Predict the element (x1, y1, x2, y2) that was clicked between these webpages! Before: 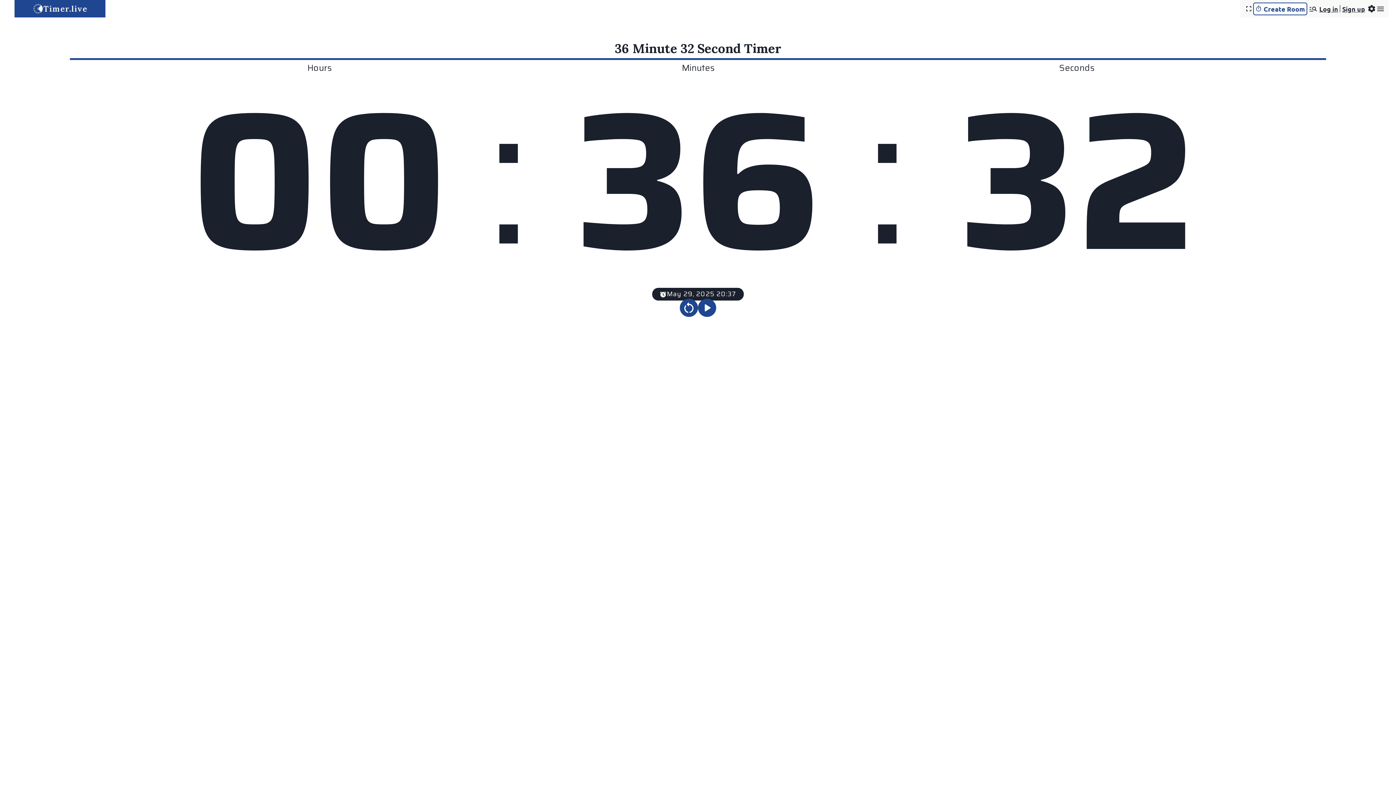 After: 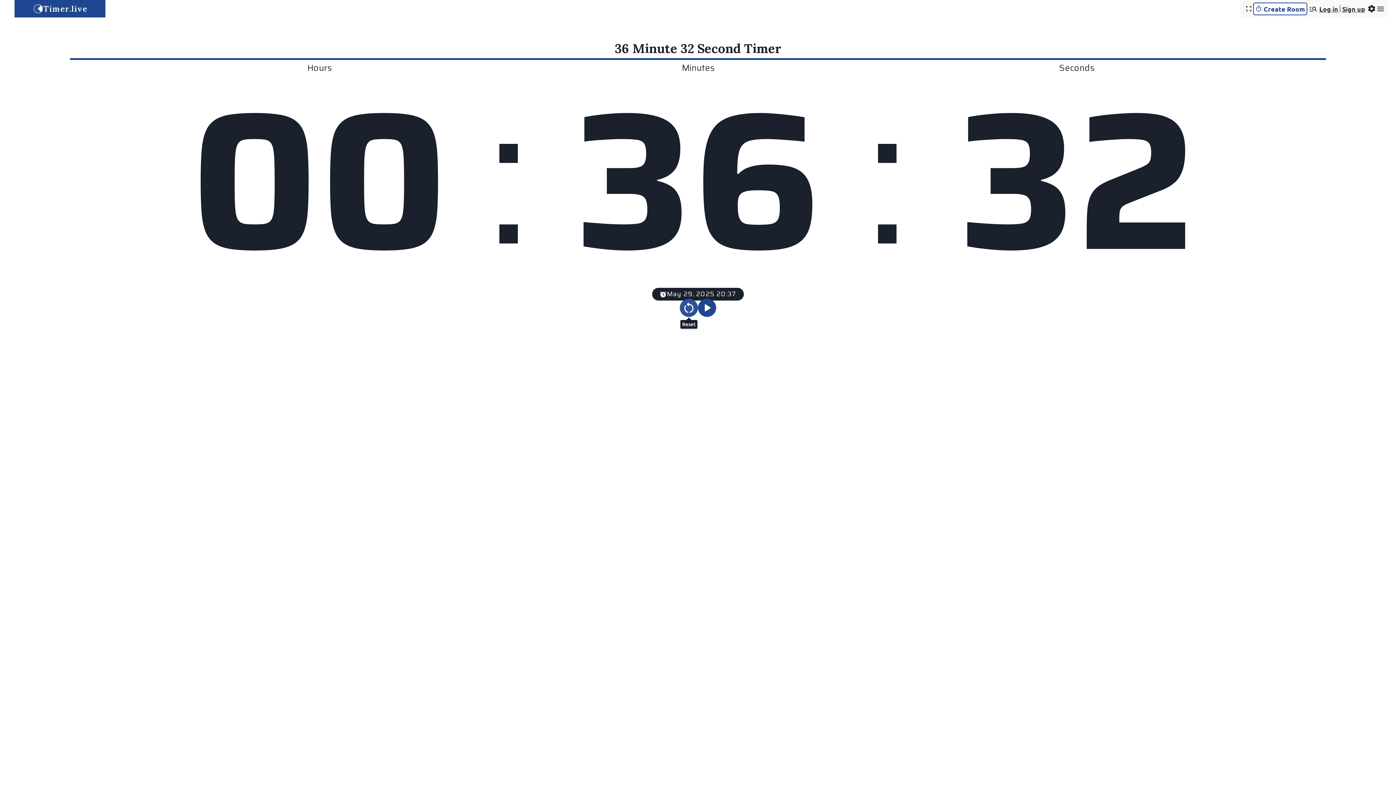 Action: bbox: (680, 299, 698, 317) label: Reset Button